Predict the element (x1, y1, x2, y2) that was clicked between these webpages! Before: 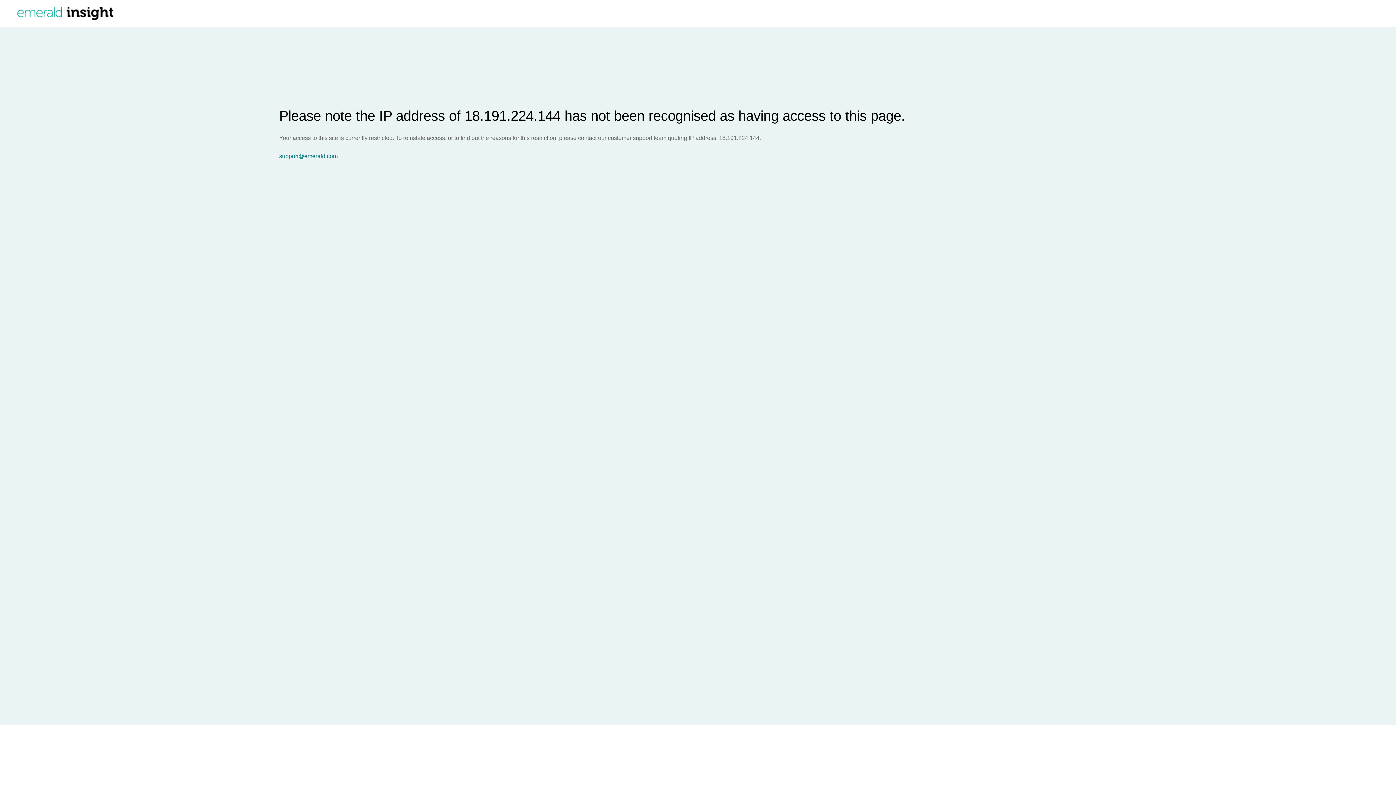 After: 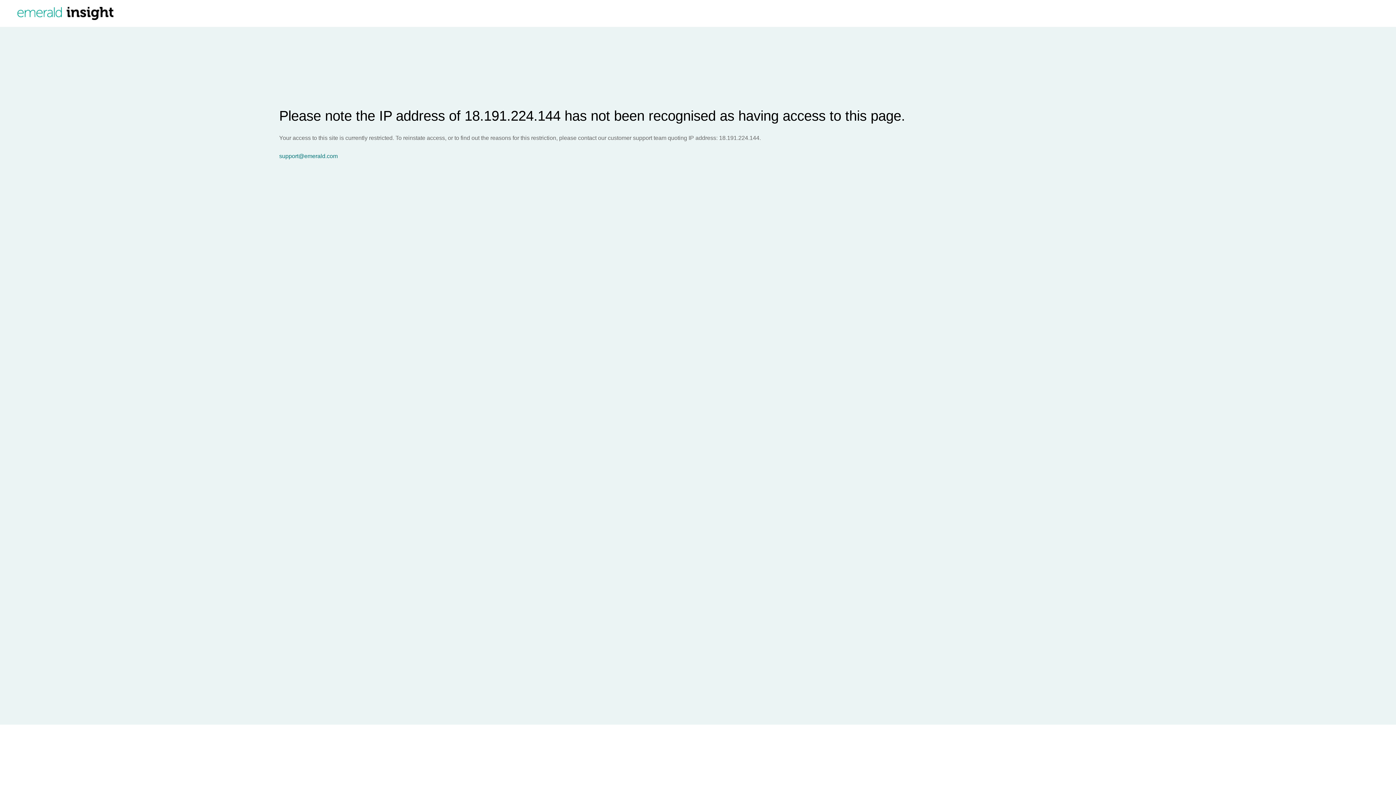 Action: label: support@emerald.com bbox: (279, 153, 1396, 159)